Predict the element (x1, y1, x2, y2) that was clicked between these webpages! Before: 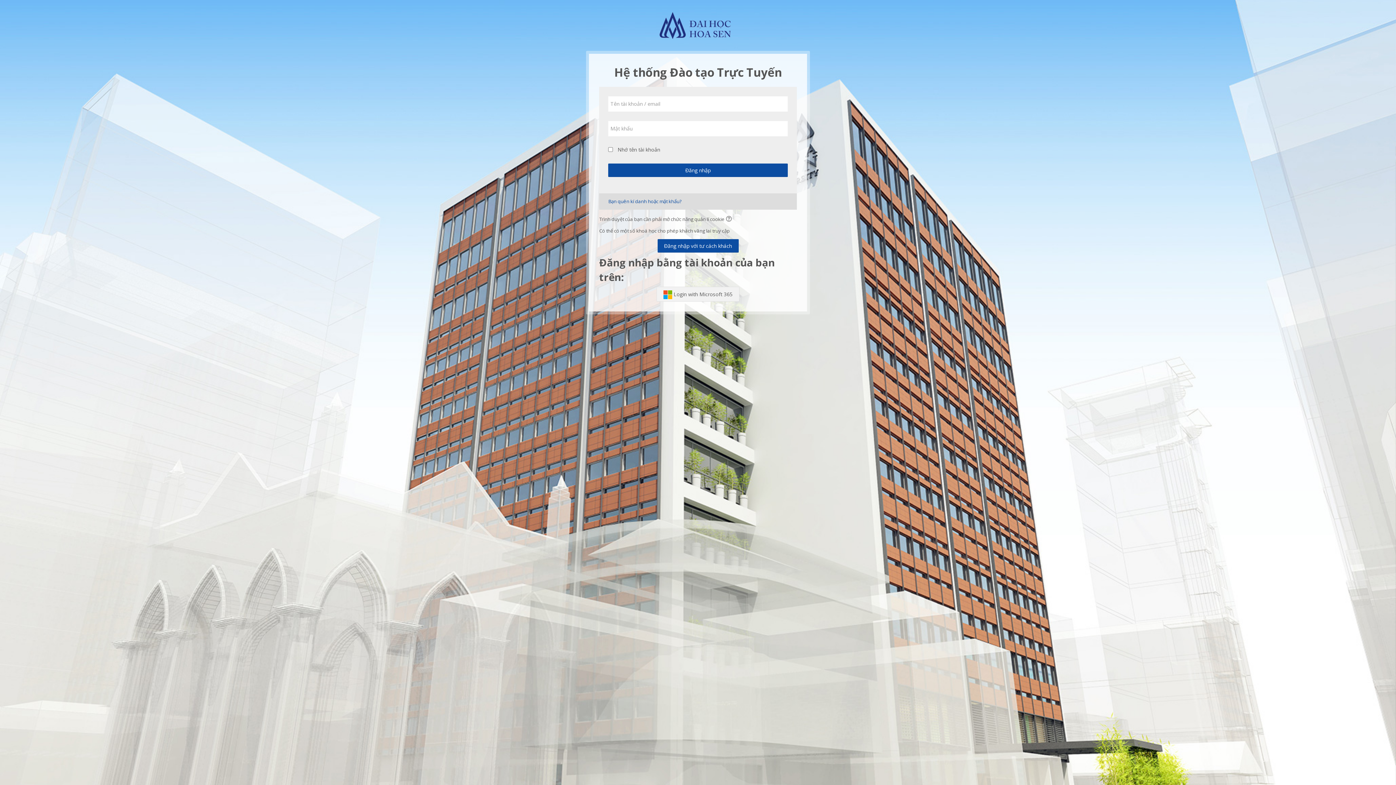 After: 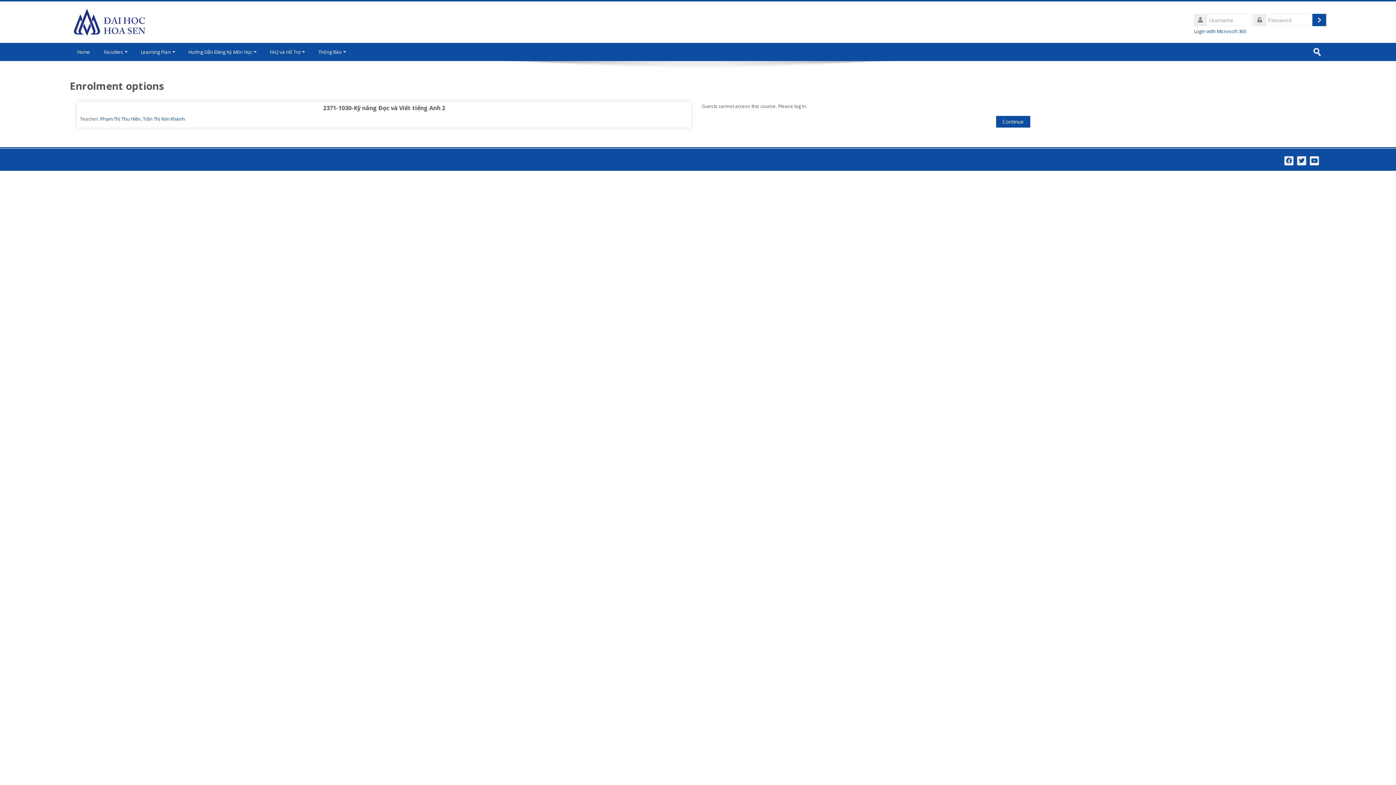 Action: label: Đăng nhập với tư cách khách bbox: (657, 239, 738, 252)